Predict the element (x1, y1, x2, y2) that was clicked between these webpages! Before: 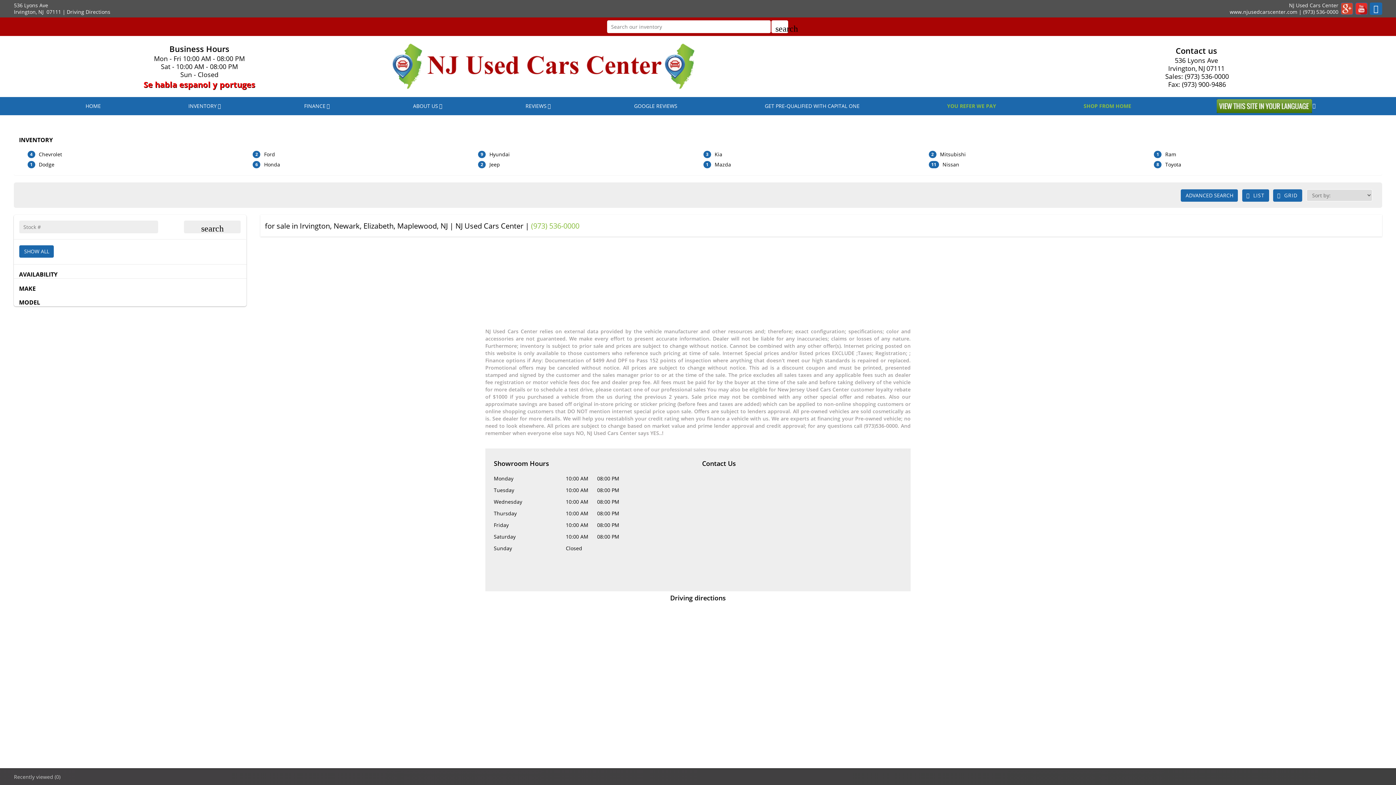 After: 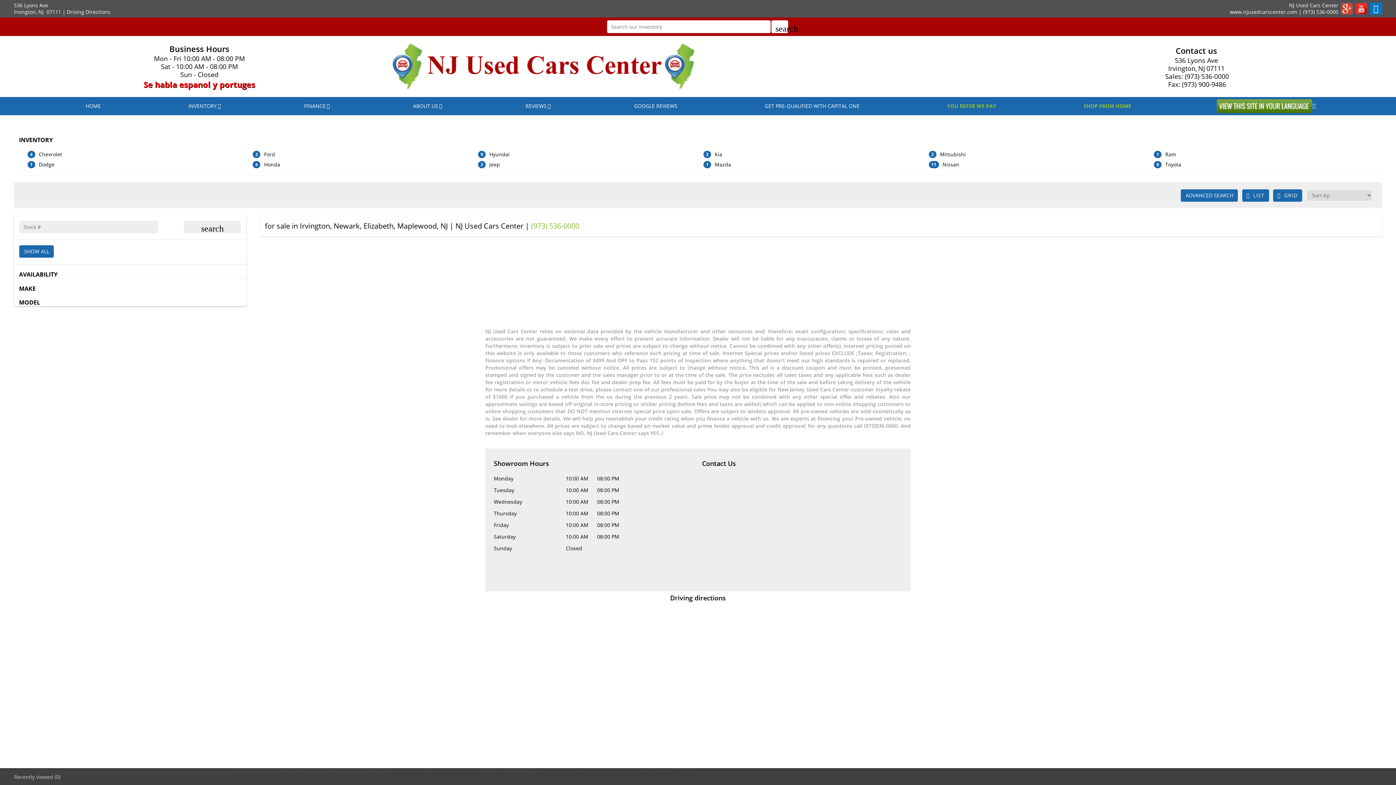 Action: bbox: (1370, 2, 1382, 14) label: Rss